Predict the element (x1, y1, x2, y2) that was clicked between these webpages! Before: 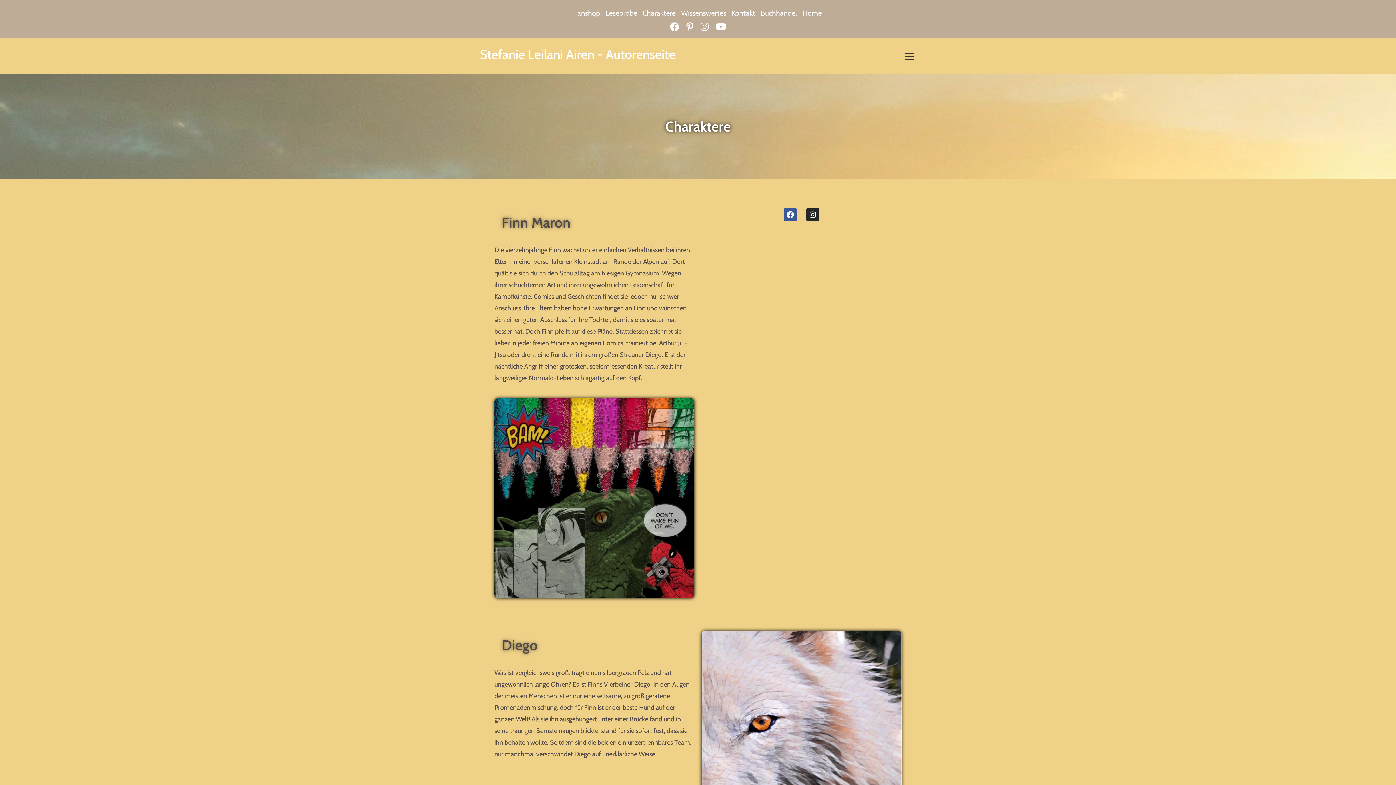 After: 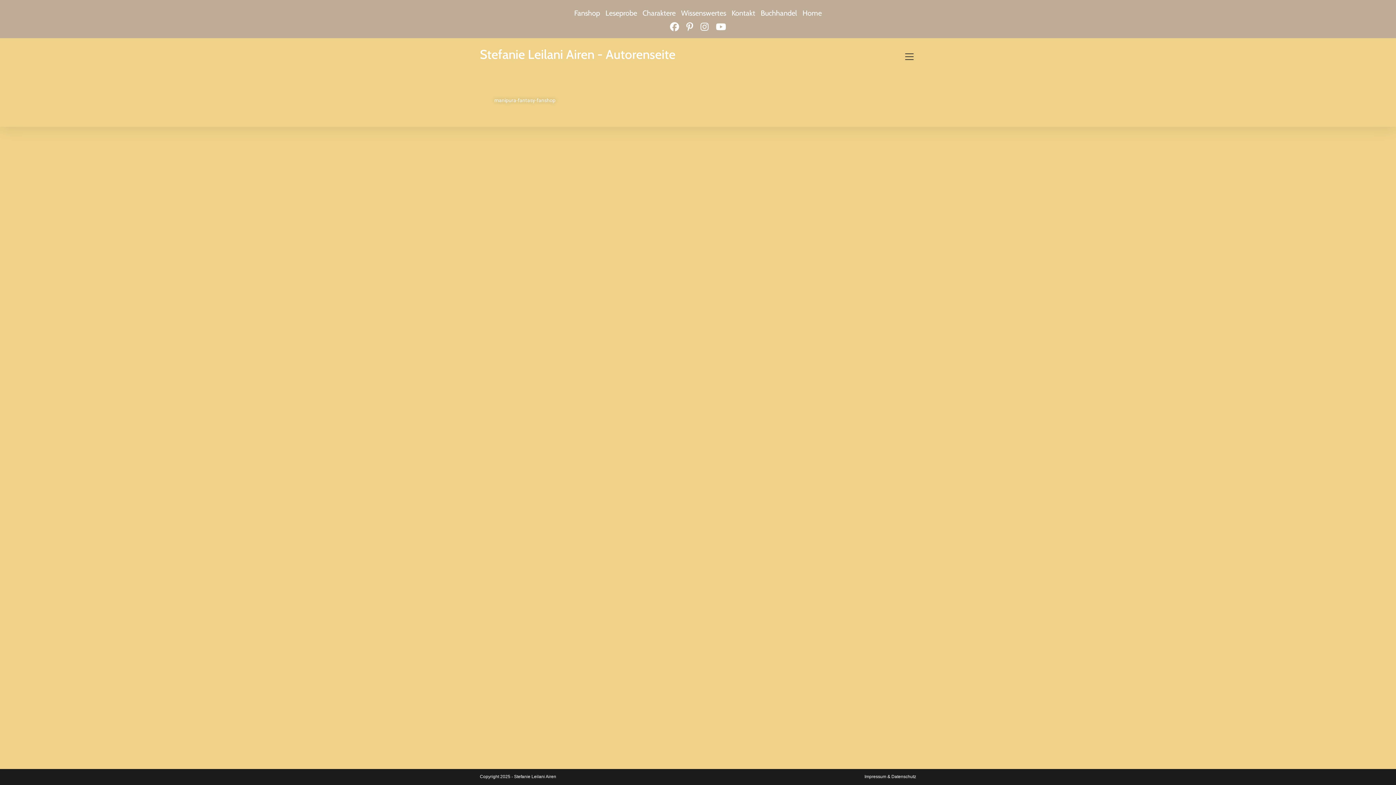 Action: label: Fanshop bbox: (574, 12, 600, 13)